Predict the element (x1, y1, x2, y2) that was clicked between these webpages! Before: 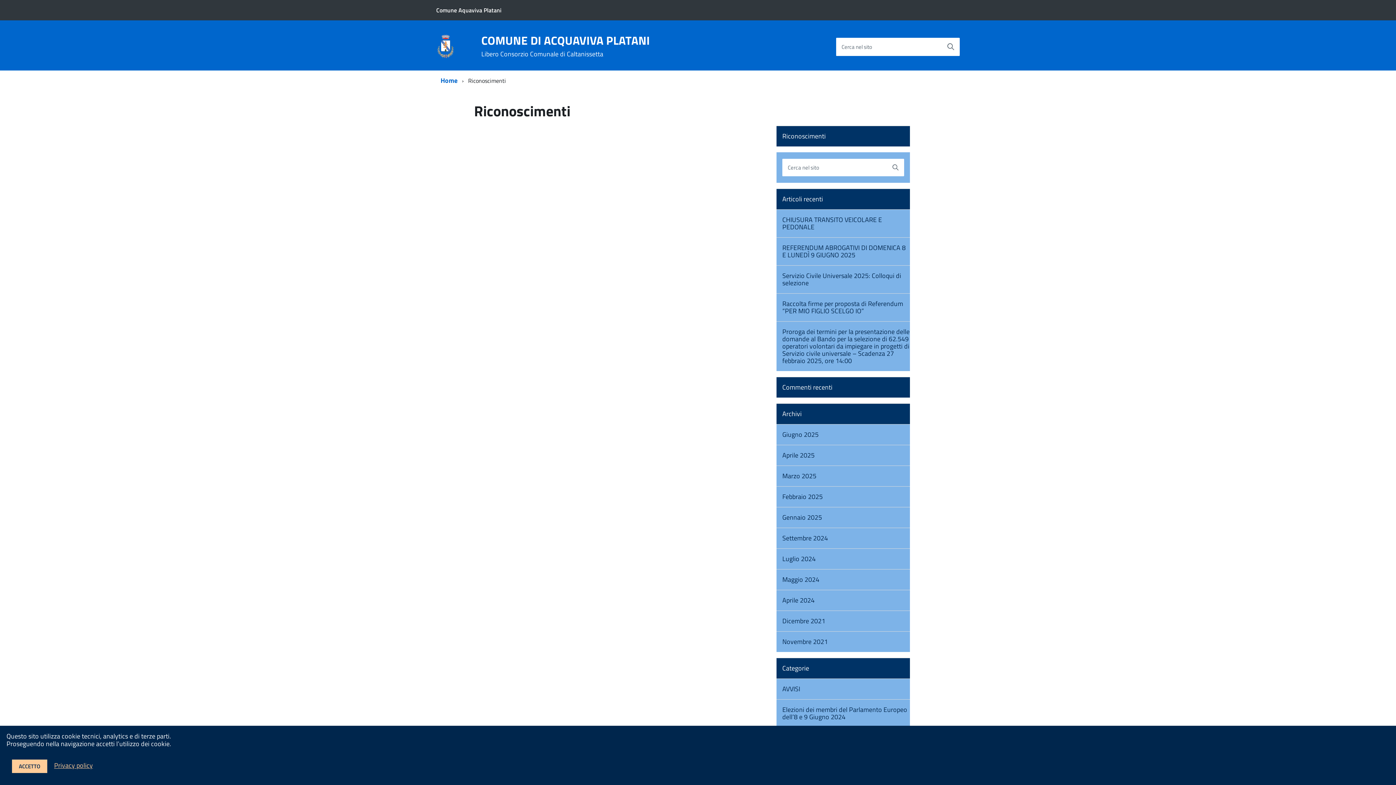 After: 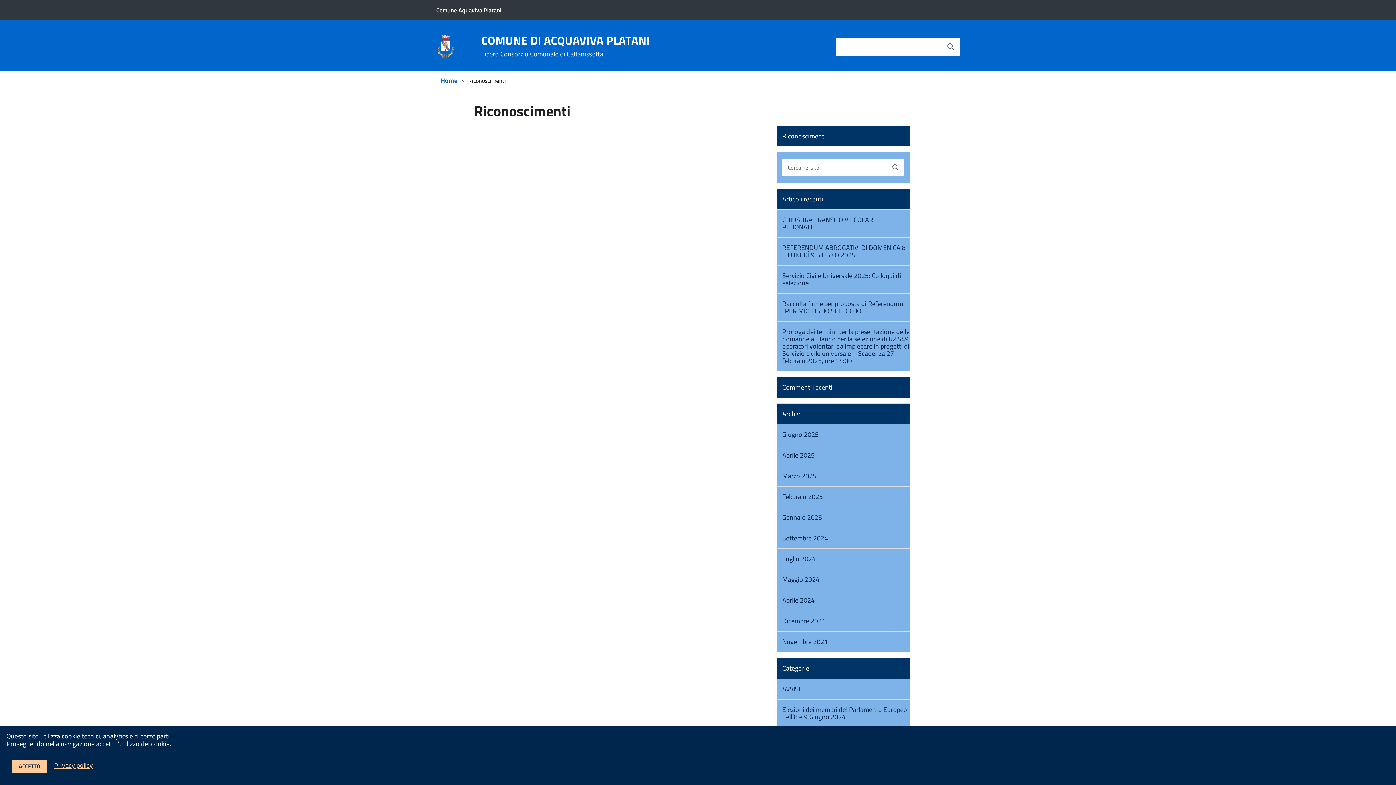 Action: label: Avvia la ricerca bbox: (941, 37, 959, 56)